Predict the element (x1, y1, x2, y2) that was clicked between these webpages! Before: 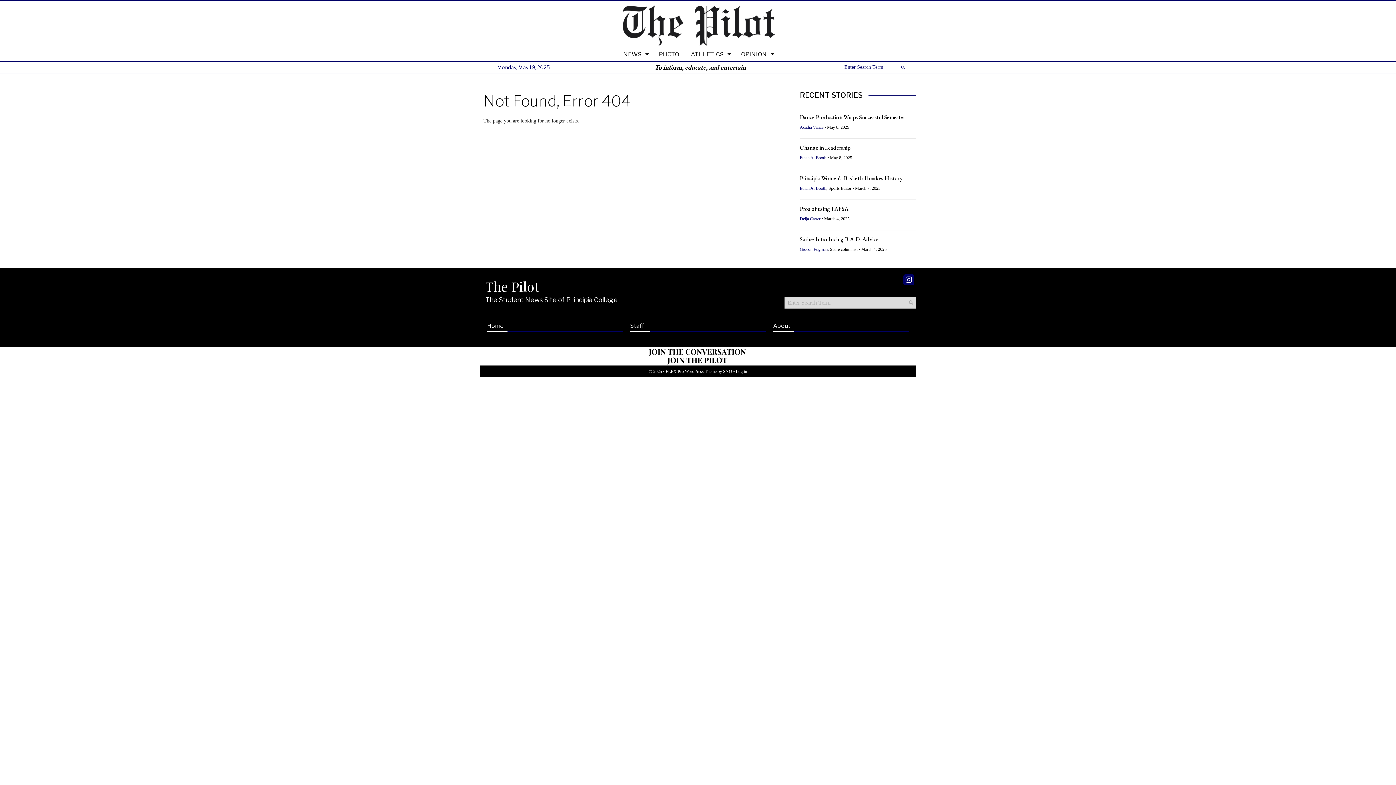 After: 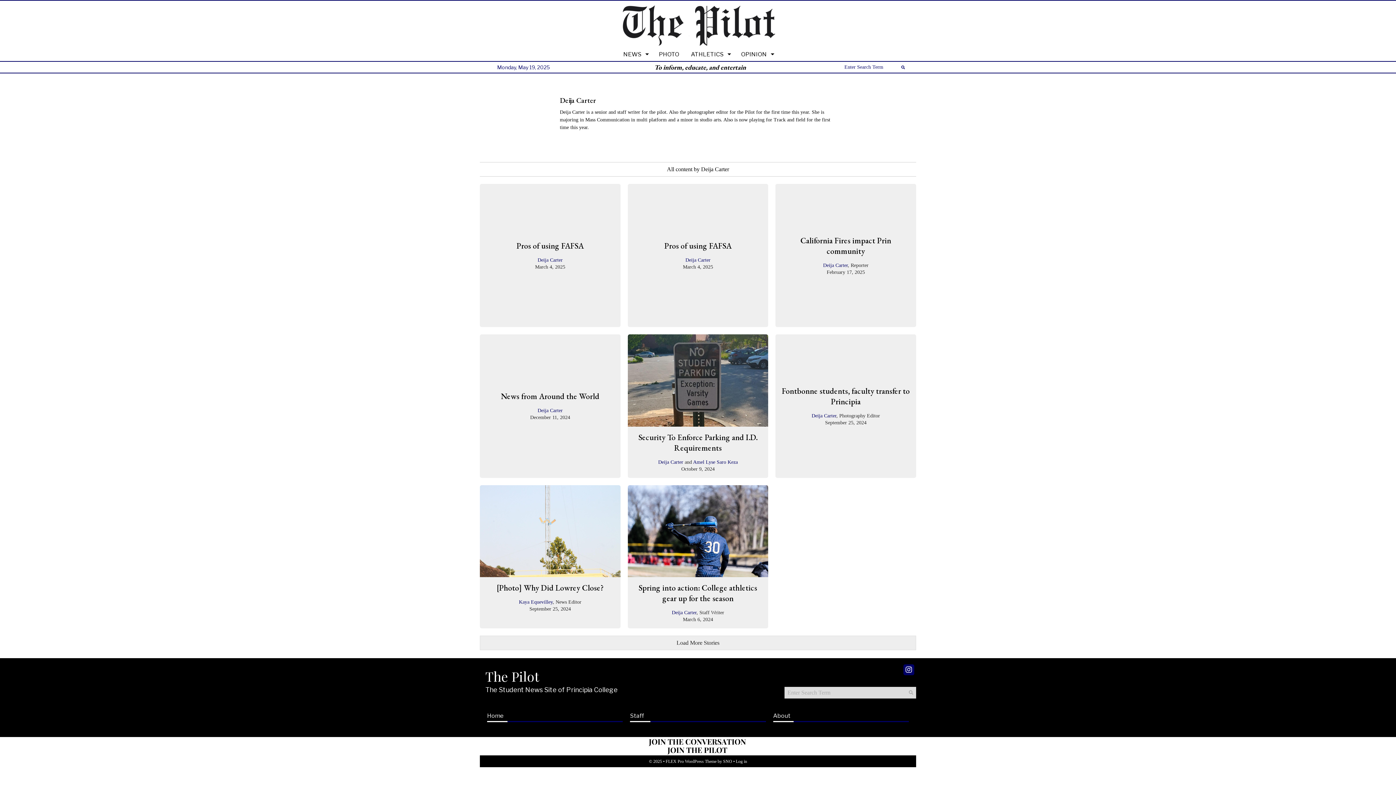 Action: label: Deija Carter bbox: (800, 216, 820, 221)